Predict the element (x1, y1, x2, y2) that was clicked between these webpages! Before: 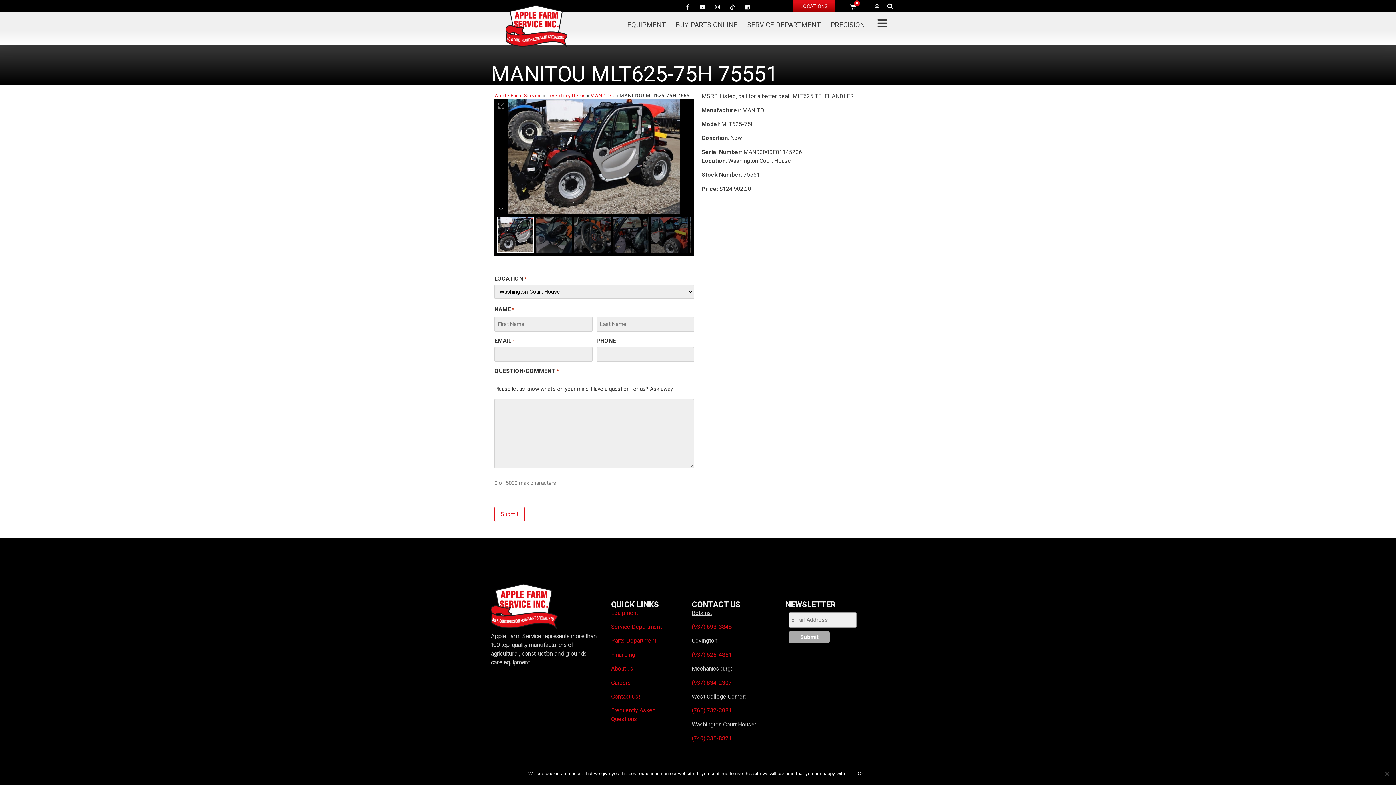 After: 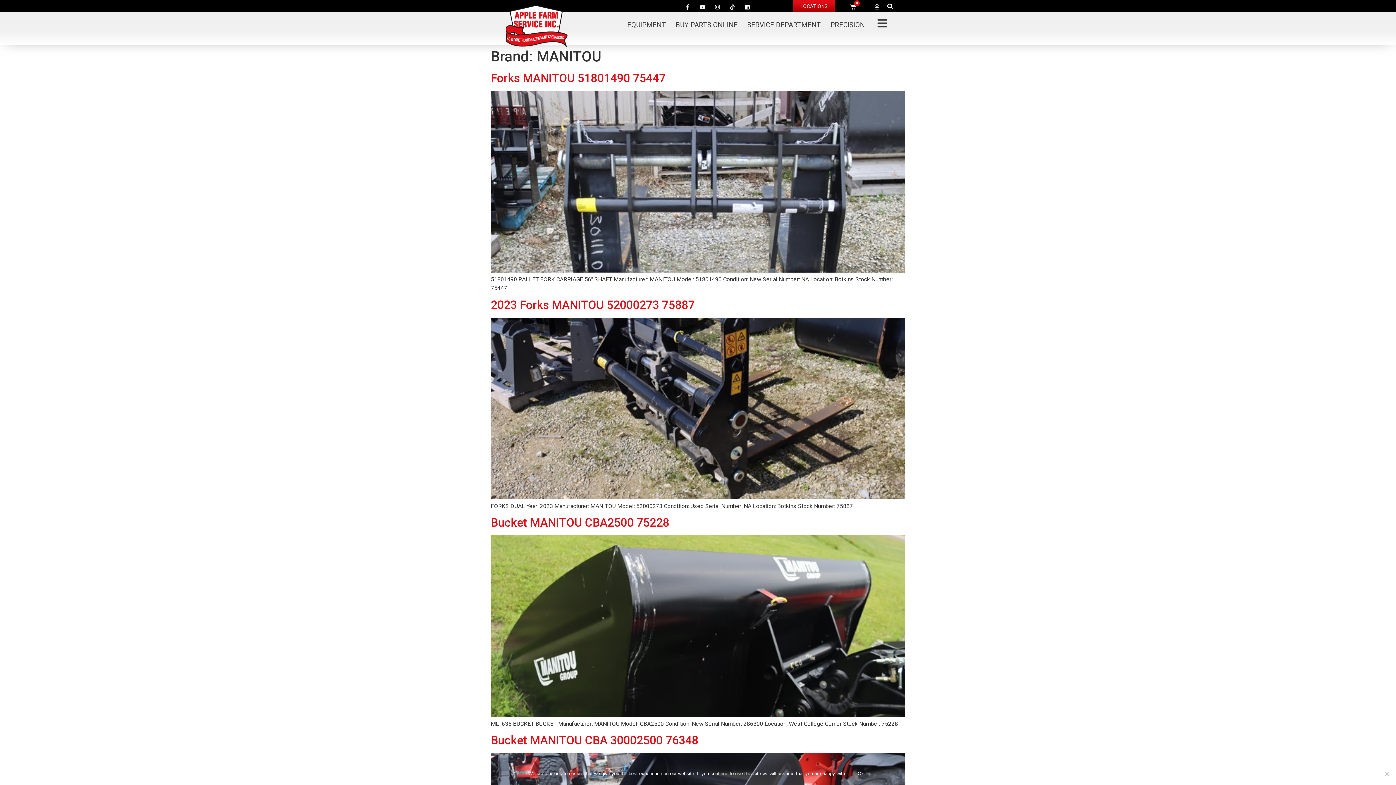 Action: label: MANITOU bbox: (590, 92, 615, 98)